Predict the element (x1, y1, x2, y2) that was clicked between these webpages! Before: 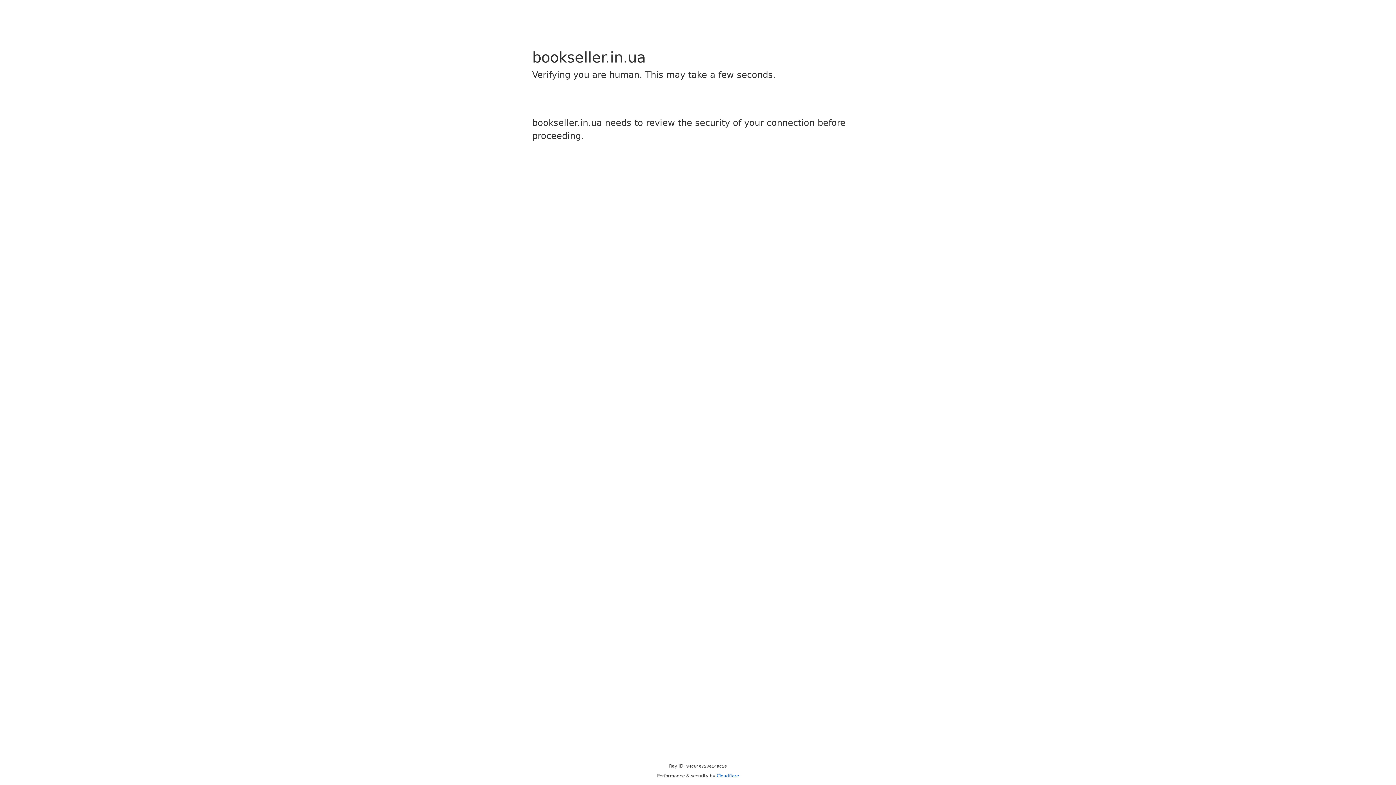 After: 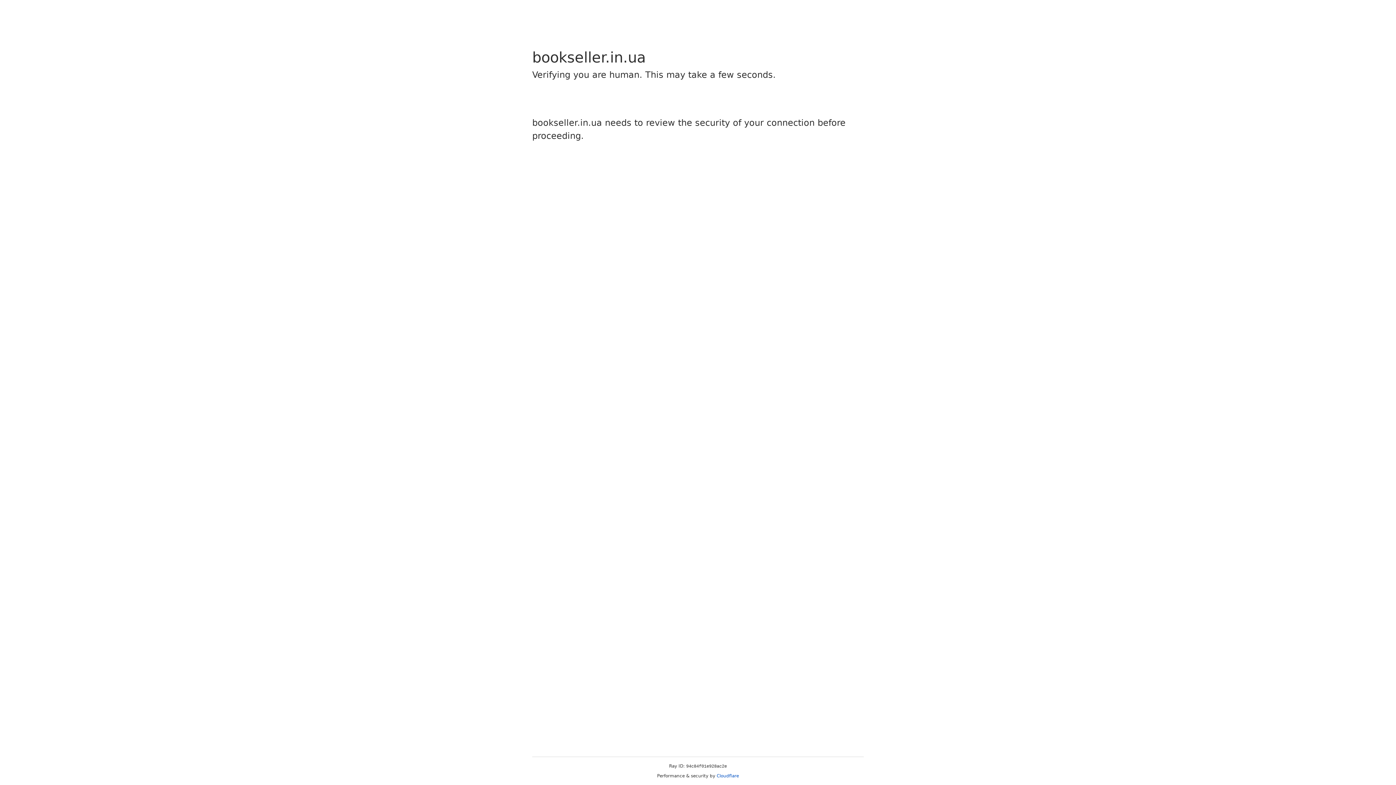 Action: bbox: (716, 773, 739, 778) label: Cloudflare